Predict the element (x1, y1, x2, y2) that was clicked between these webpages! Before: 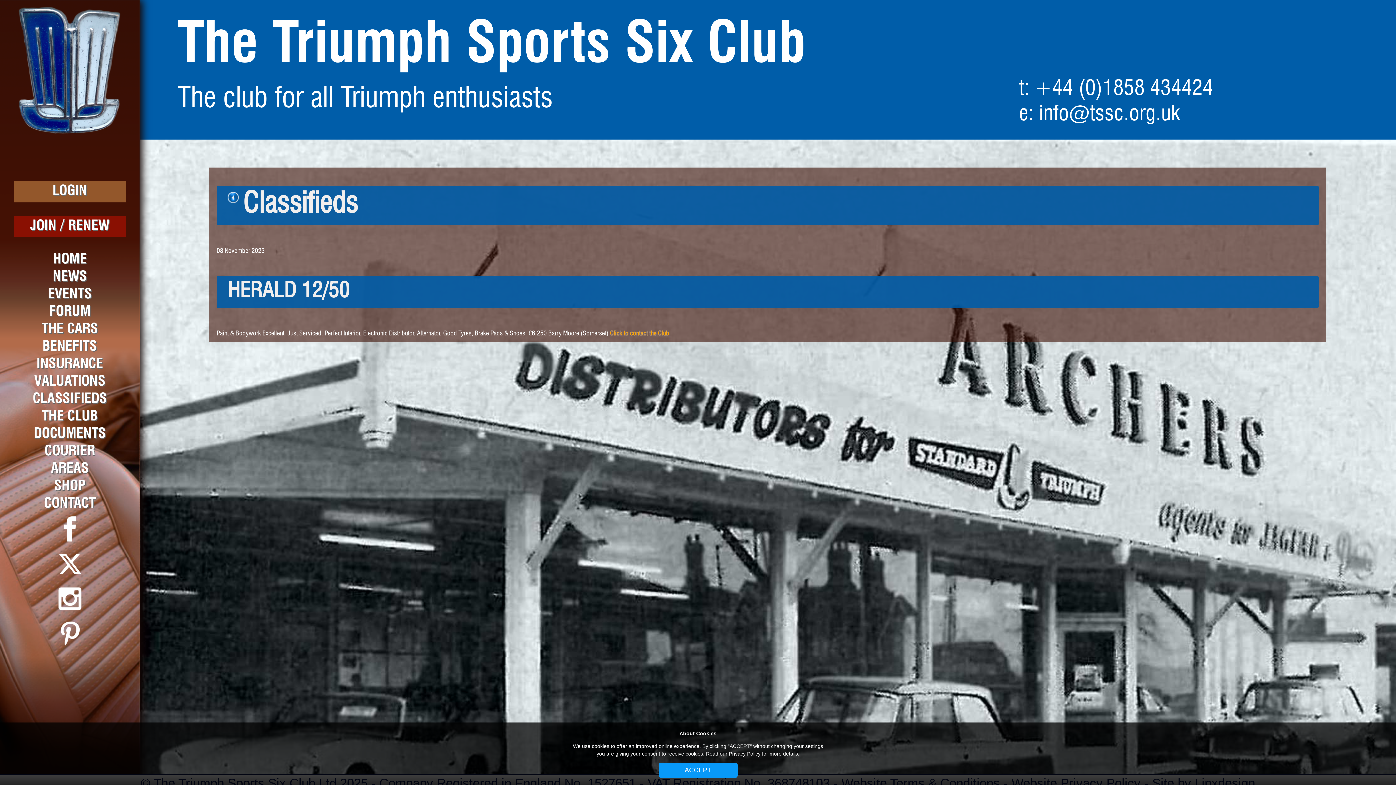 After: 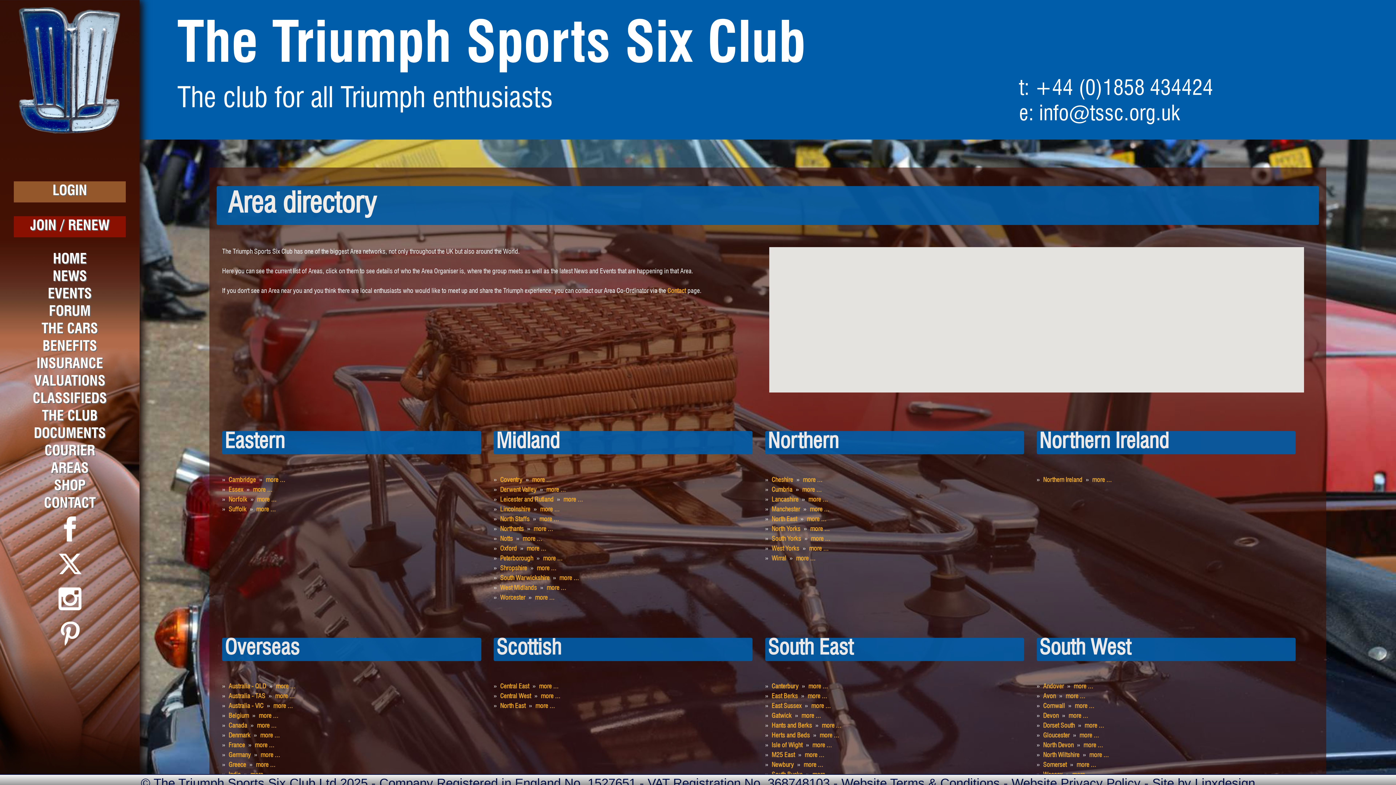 Action: bbox: (50, 462, 88, 476) label: AREAS